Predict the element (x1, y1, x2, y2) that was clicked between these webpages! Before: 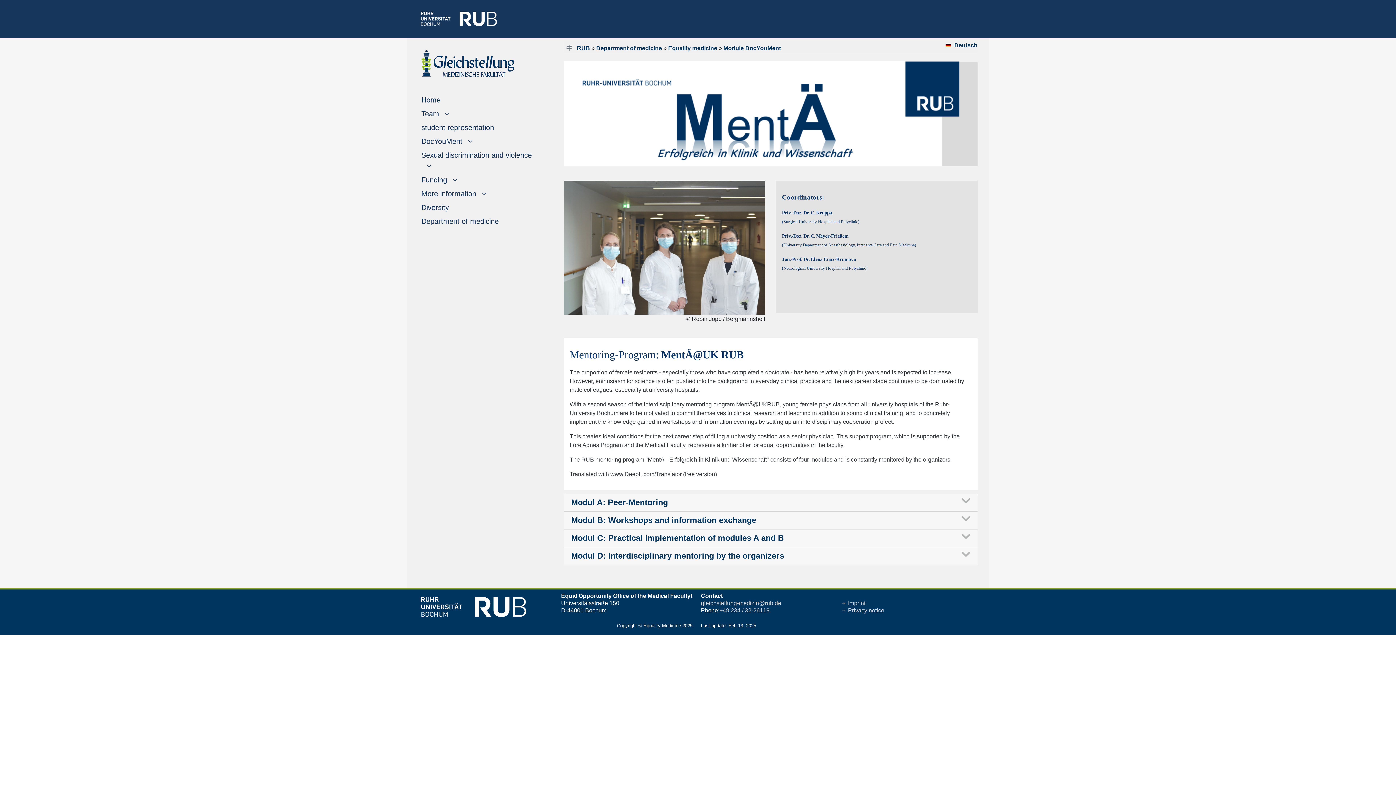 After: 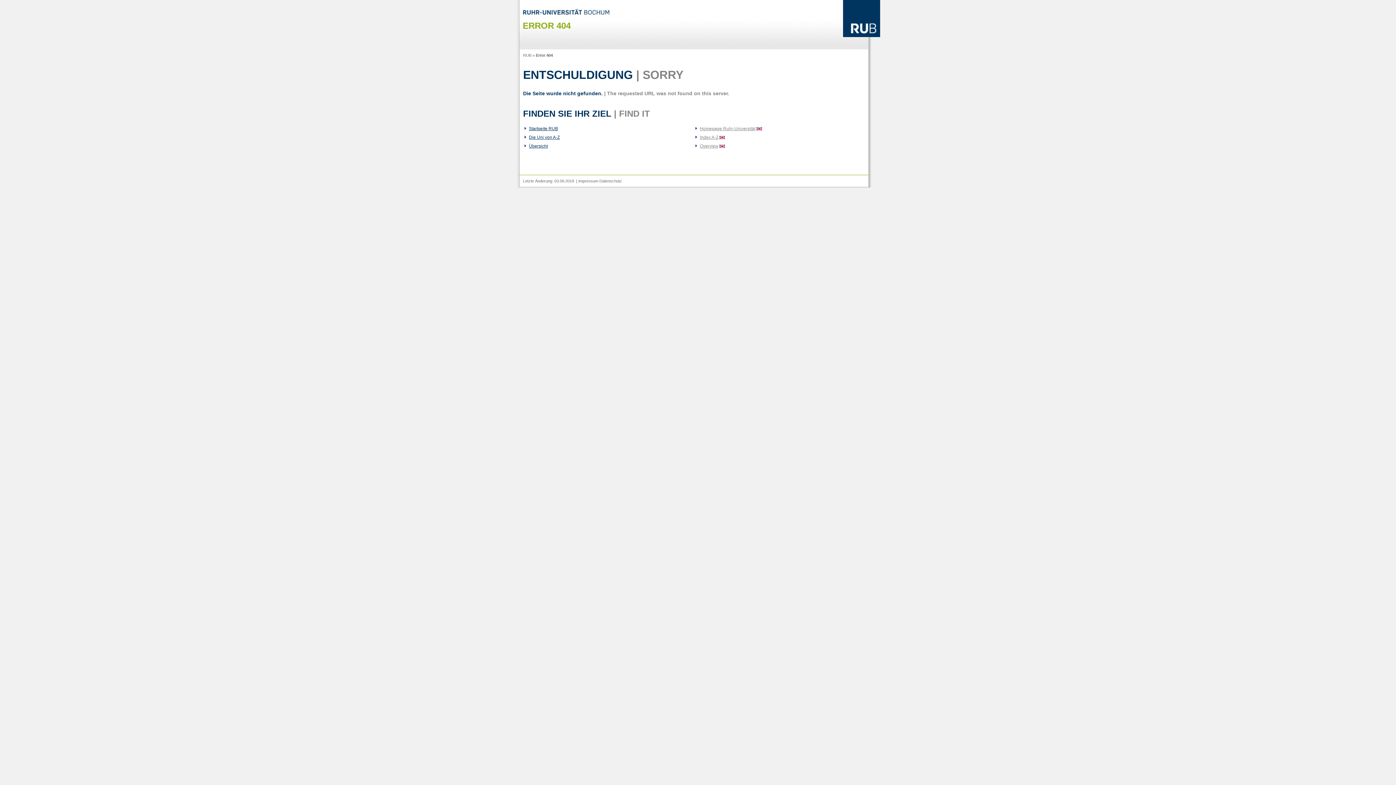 Action: bbox: (723, 45, 781, 51) label: Module DocYouMent